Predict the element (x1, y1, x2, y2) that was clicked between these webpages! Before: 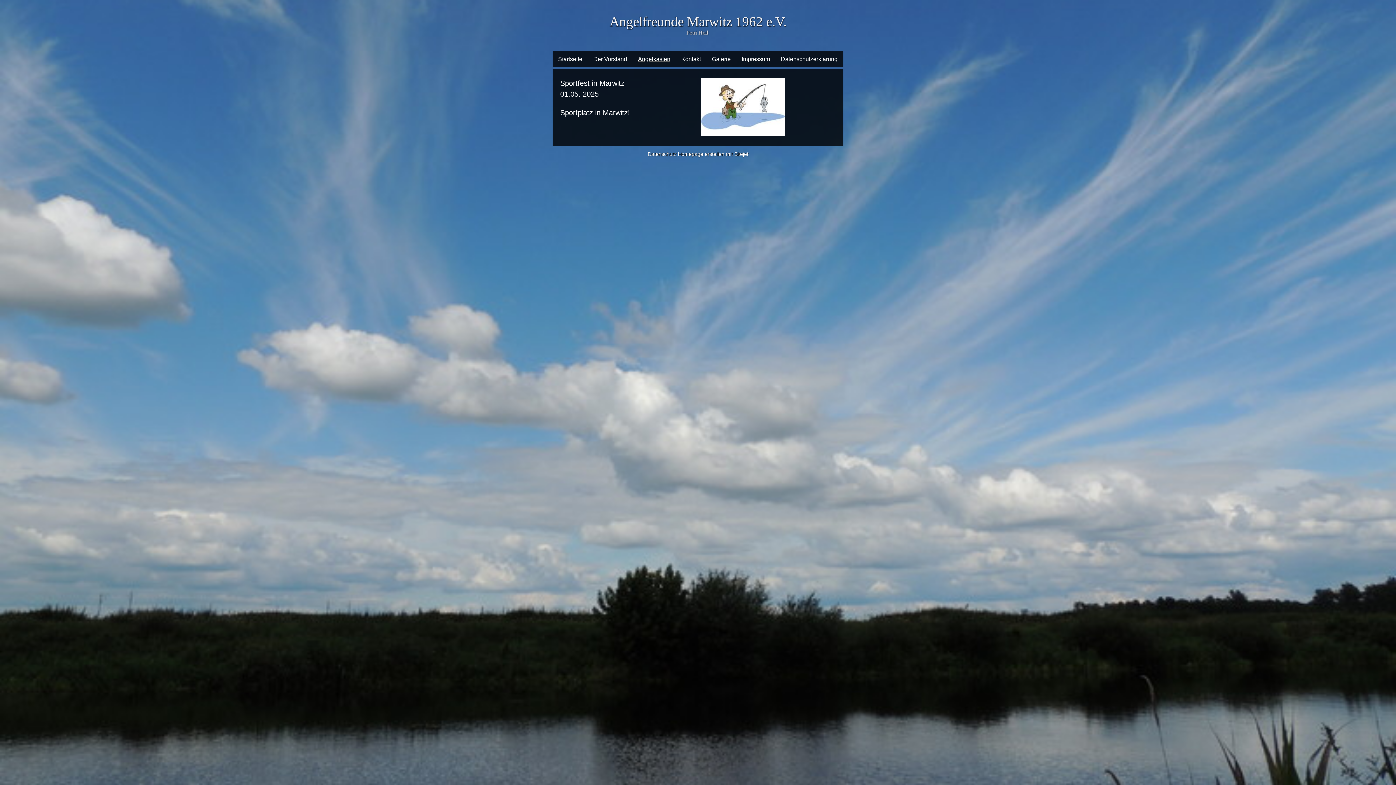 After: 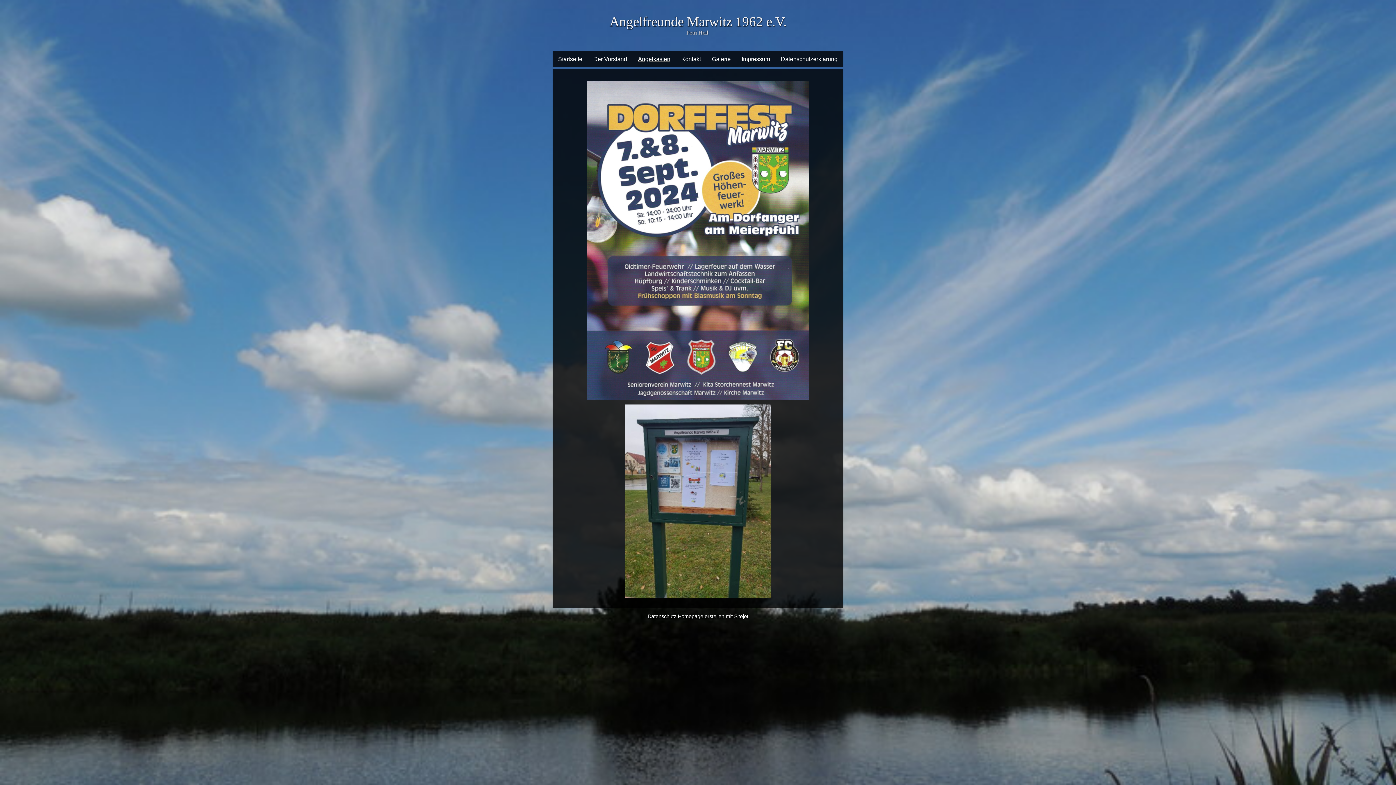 Action: label: Angelkasten bbox: (632, 51, 676, 67)